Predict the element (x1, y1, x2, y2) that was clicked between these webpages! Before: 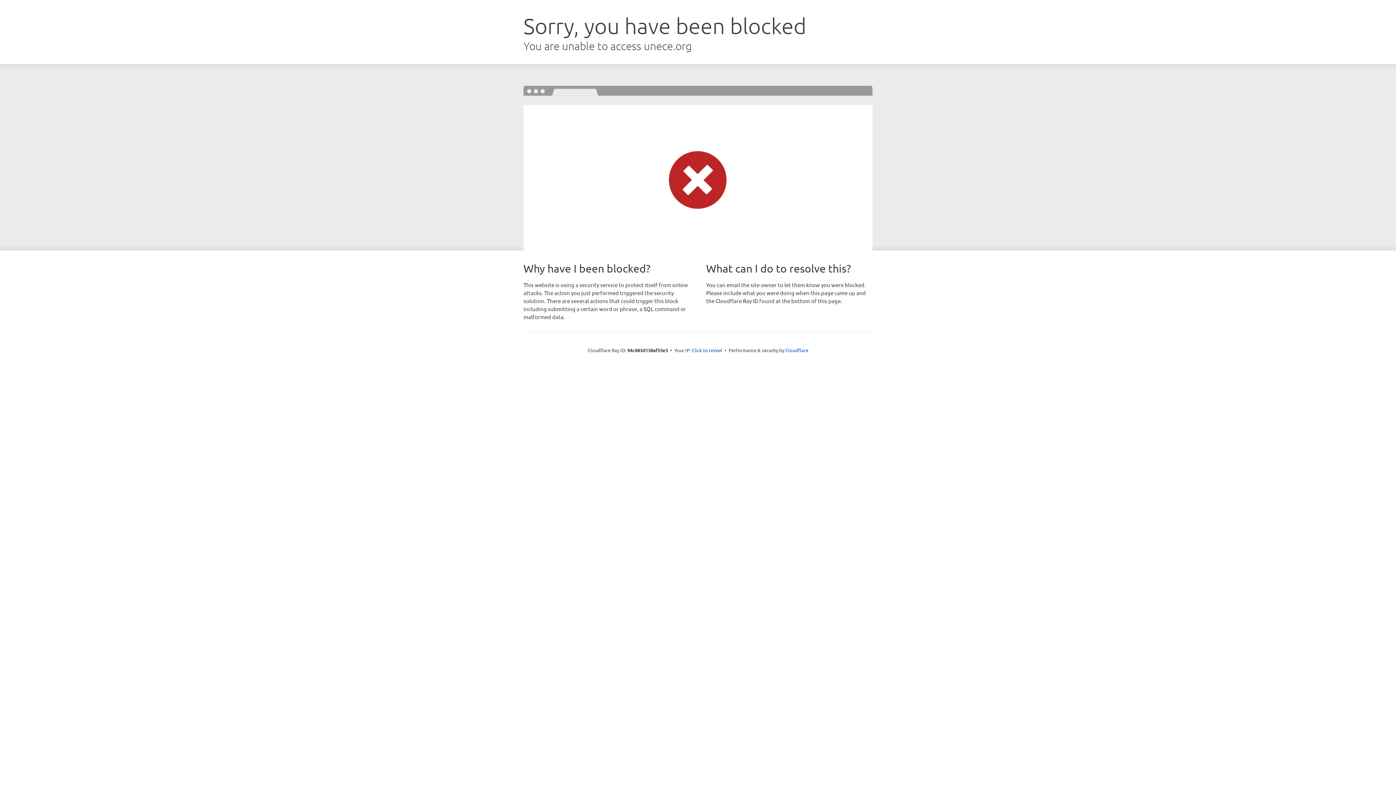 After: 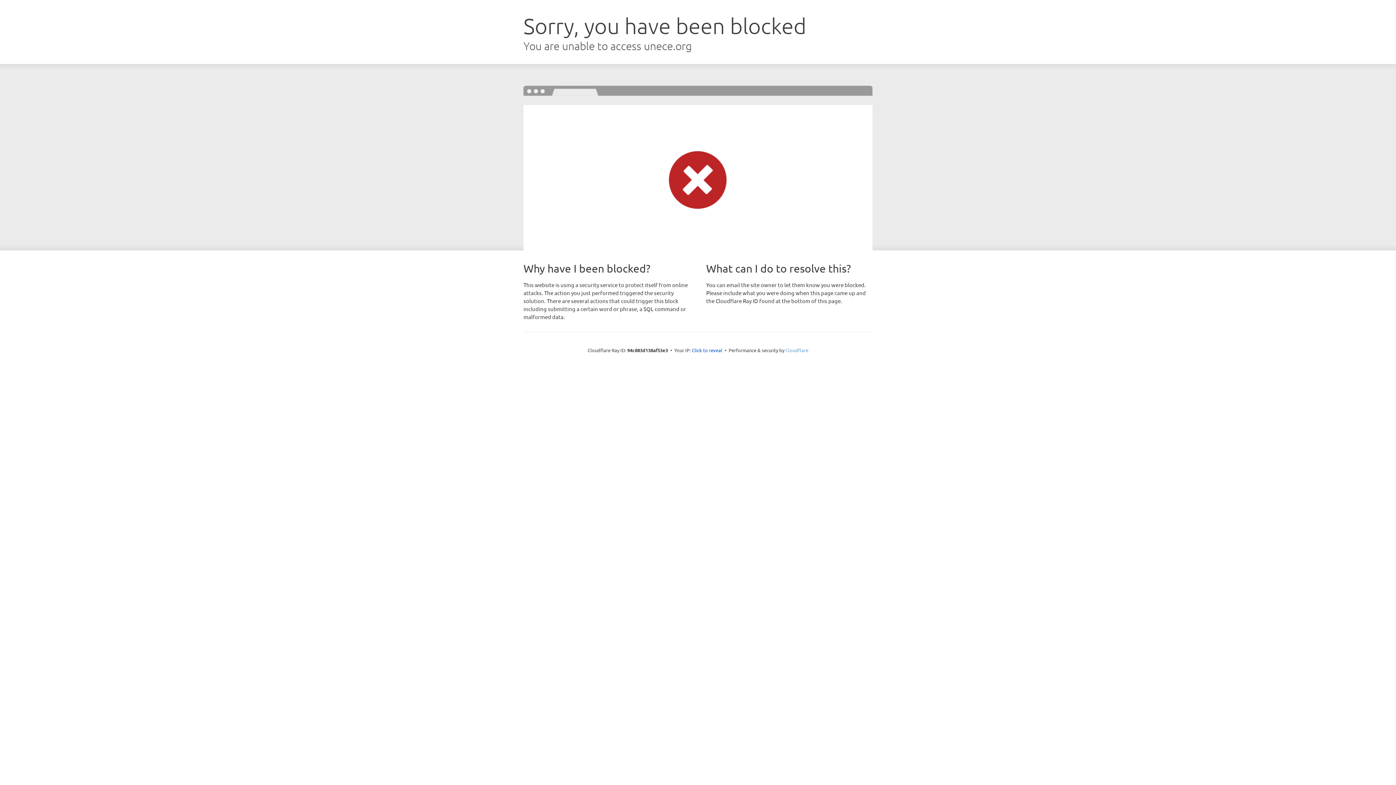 Action: label: Cloudflare bbox: (785, 347, 808, 353)